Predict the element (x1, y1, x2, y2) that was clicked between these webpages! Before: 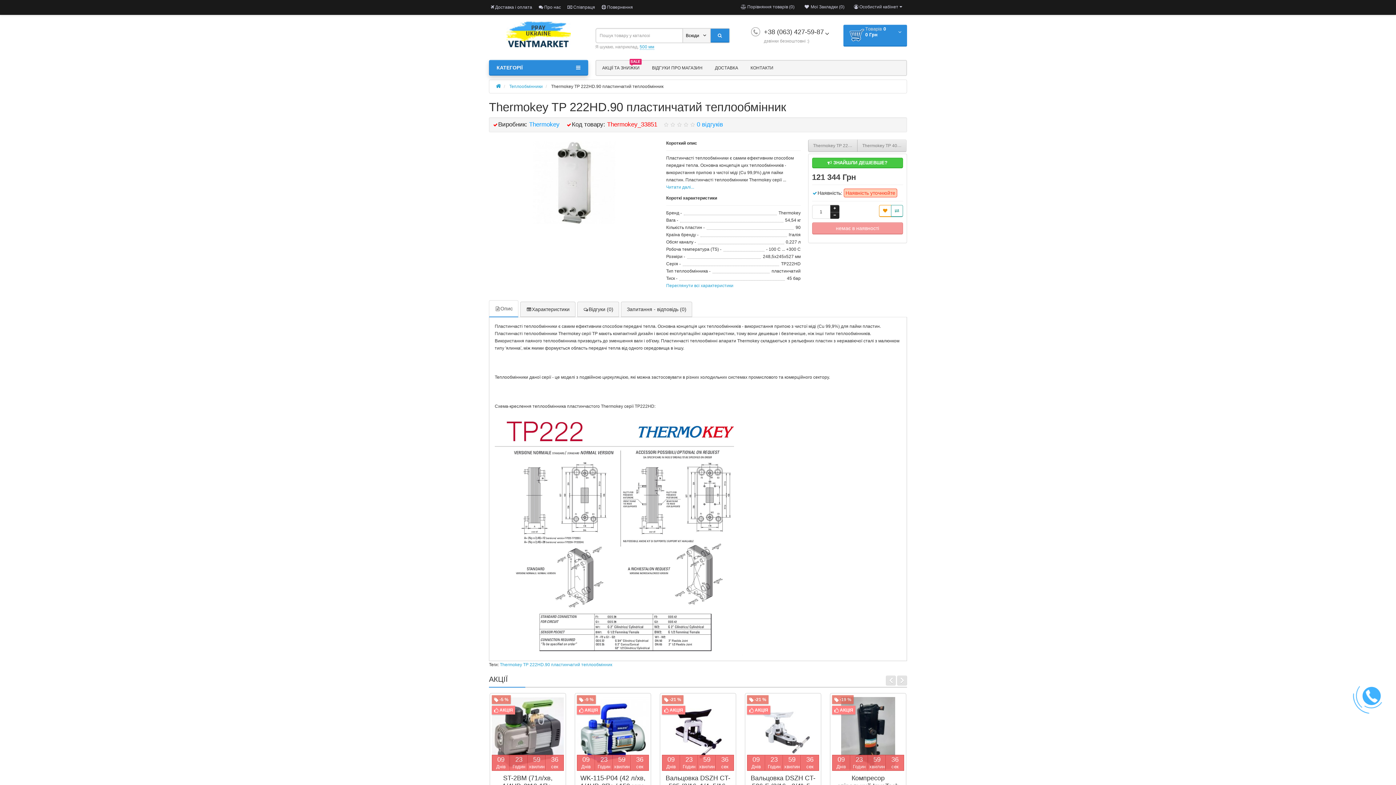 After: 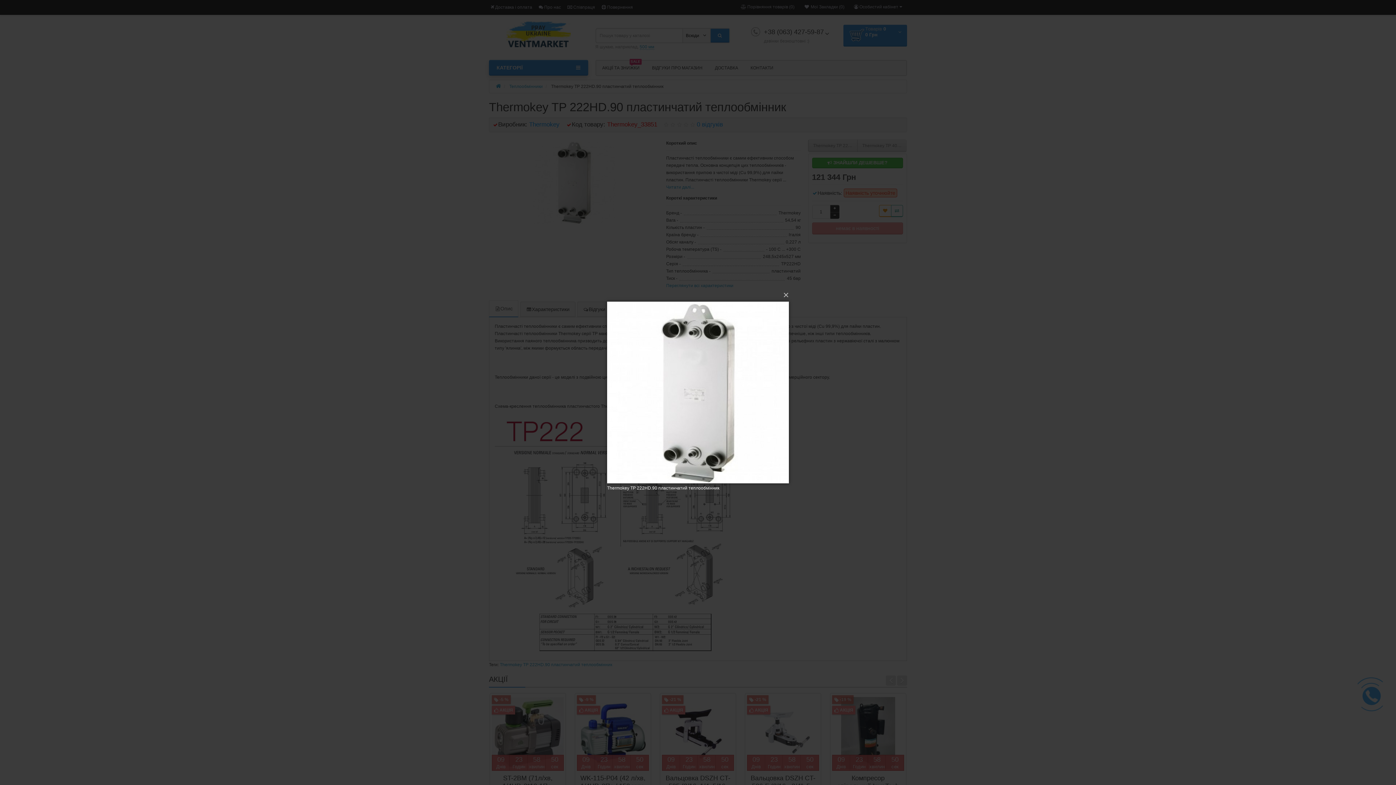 Action: bbox: (531, 139, 617, 225)